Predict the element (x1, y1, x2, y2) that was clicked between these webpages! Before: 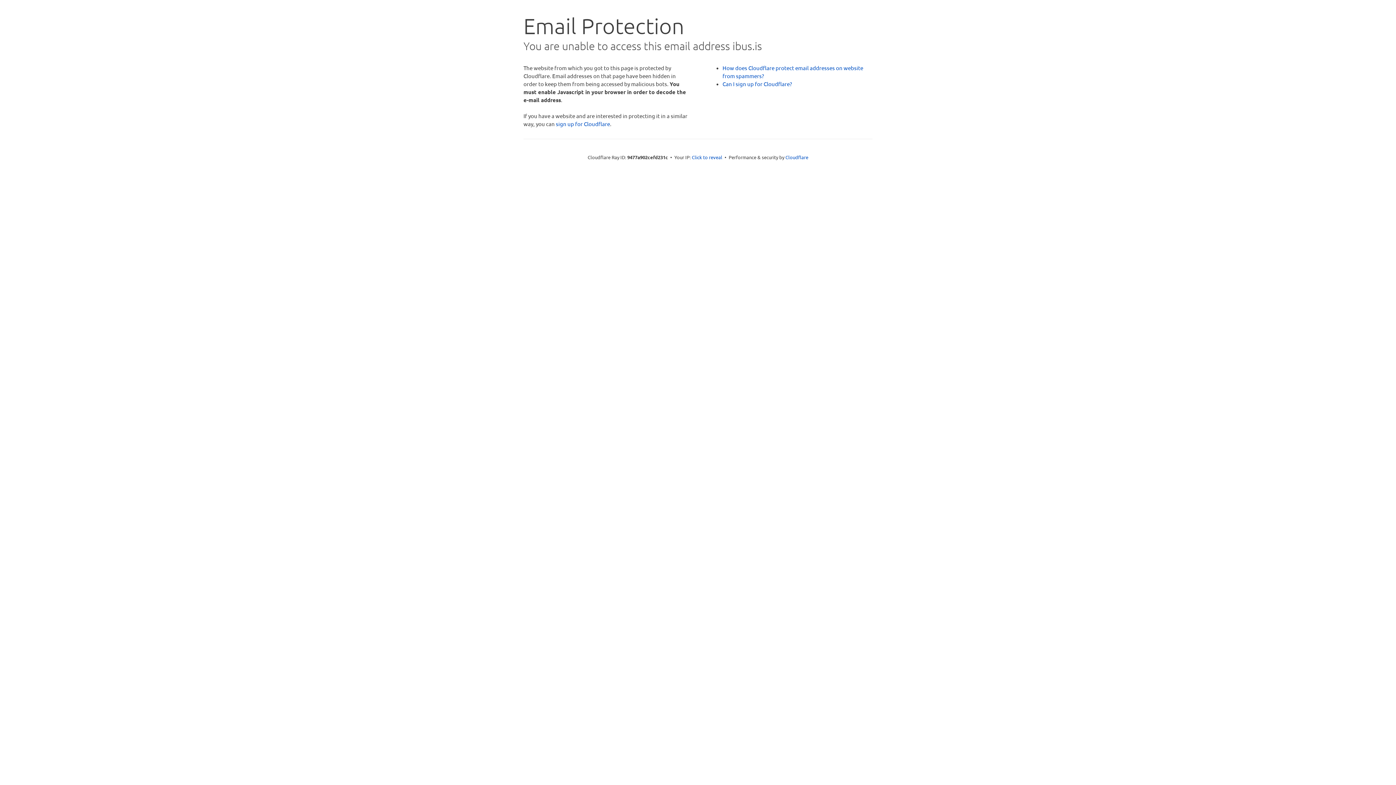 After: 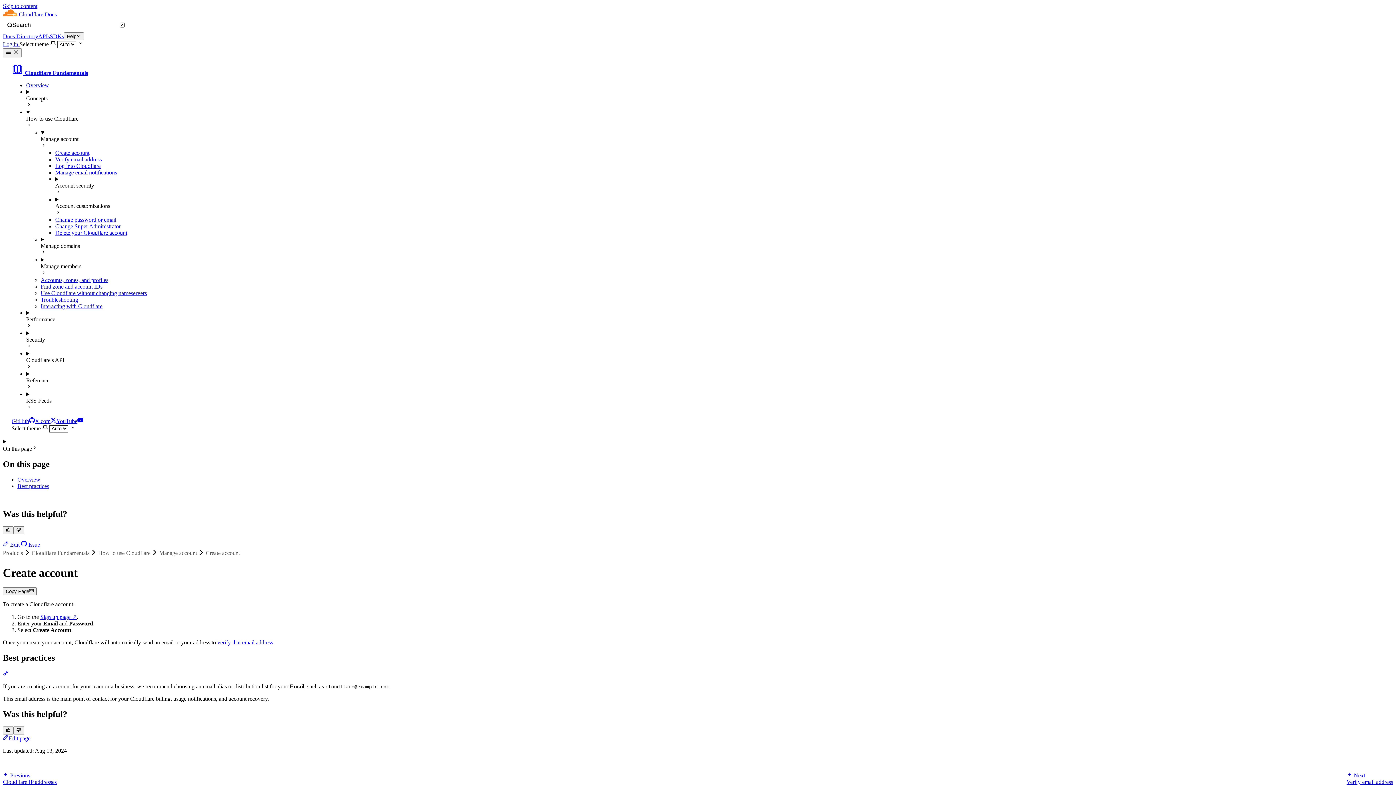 Action: label: Can I sign up for Cloudflare? bbox: (722, 80, 792, 87)